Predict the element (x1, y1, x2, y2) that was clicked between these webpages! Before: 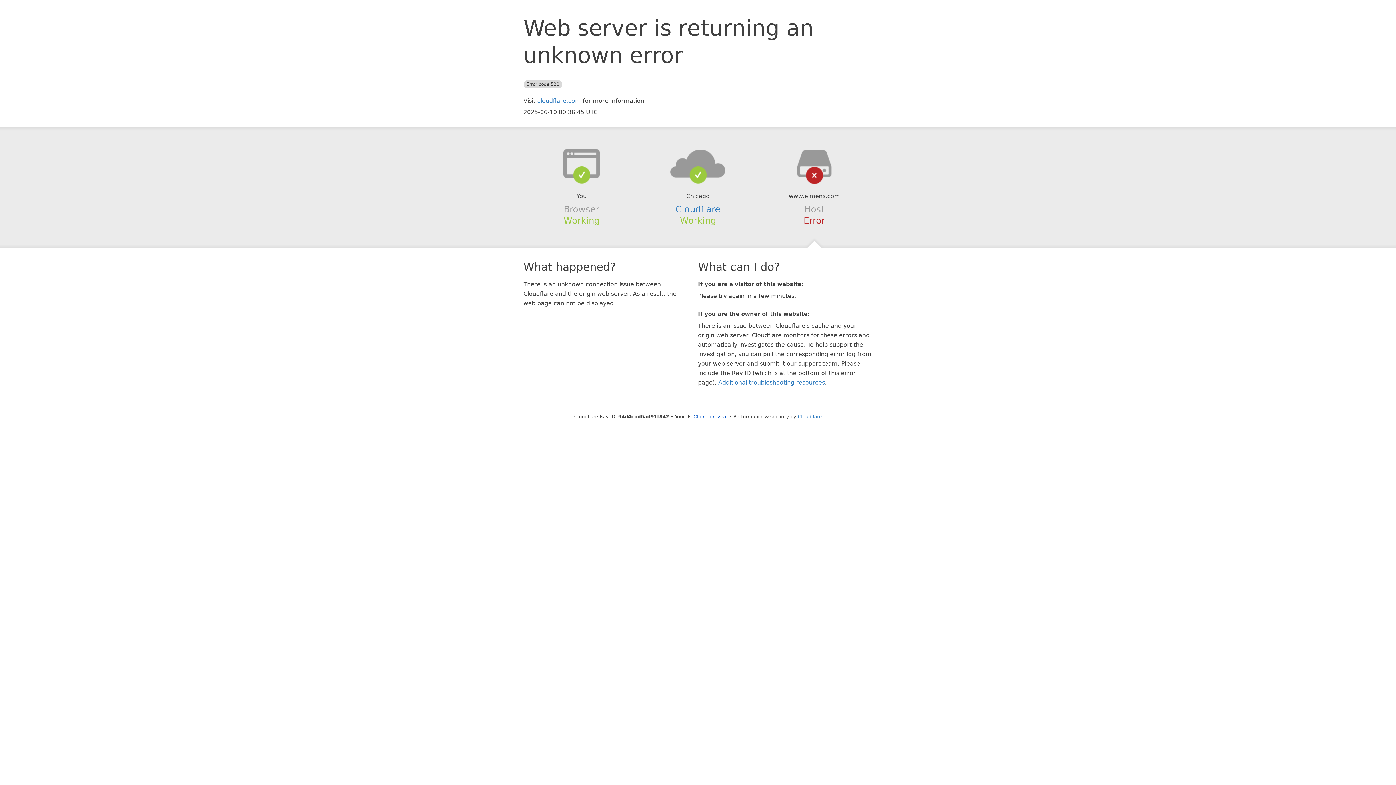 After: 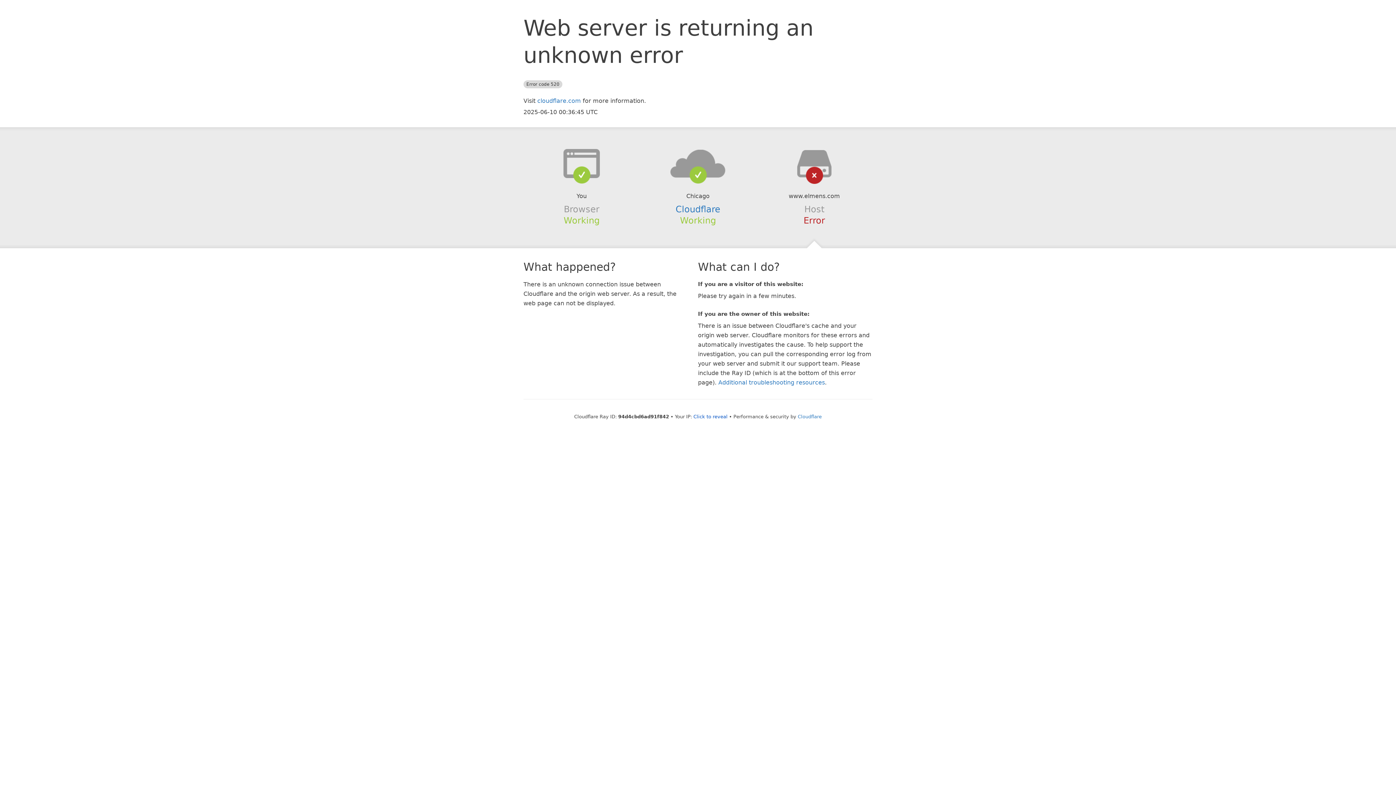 Action: bbox: (639, 148, 756, 178)